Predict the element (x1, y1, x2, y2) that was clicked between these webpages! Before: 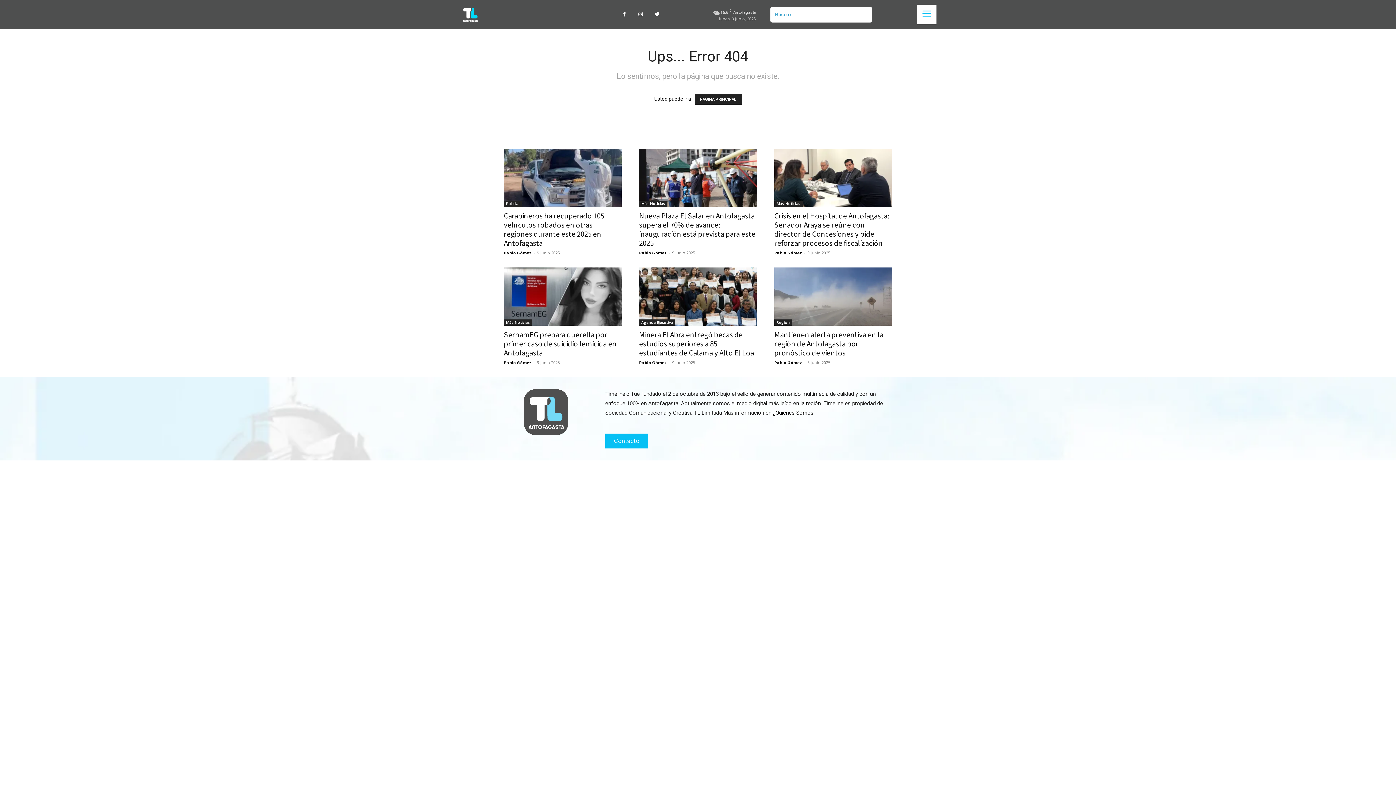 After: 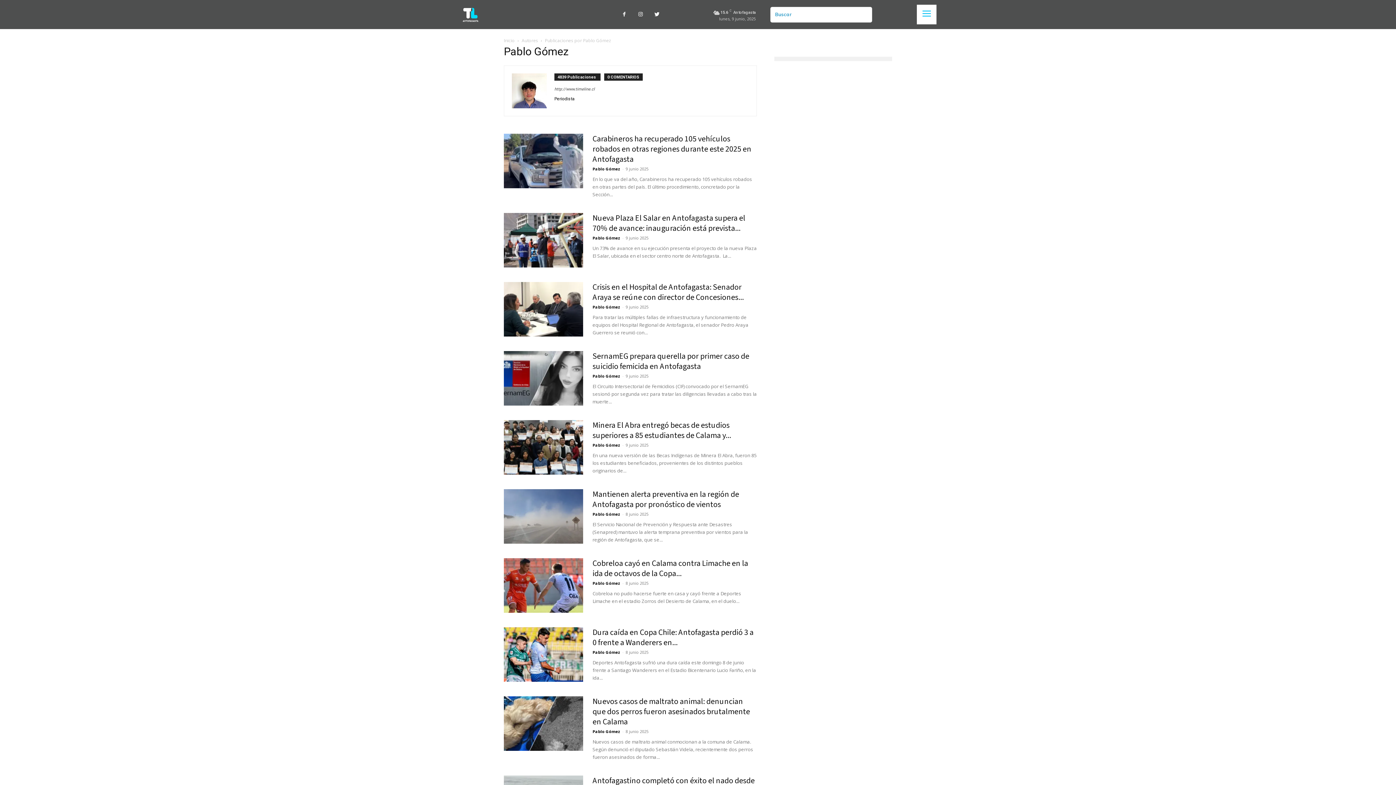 Action: label: Pablo Gómez bbox: (504, 250, 532, 255)